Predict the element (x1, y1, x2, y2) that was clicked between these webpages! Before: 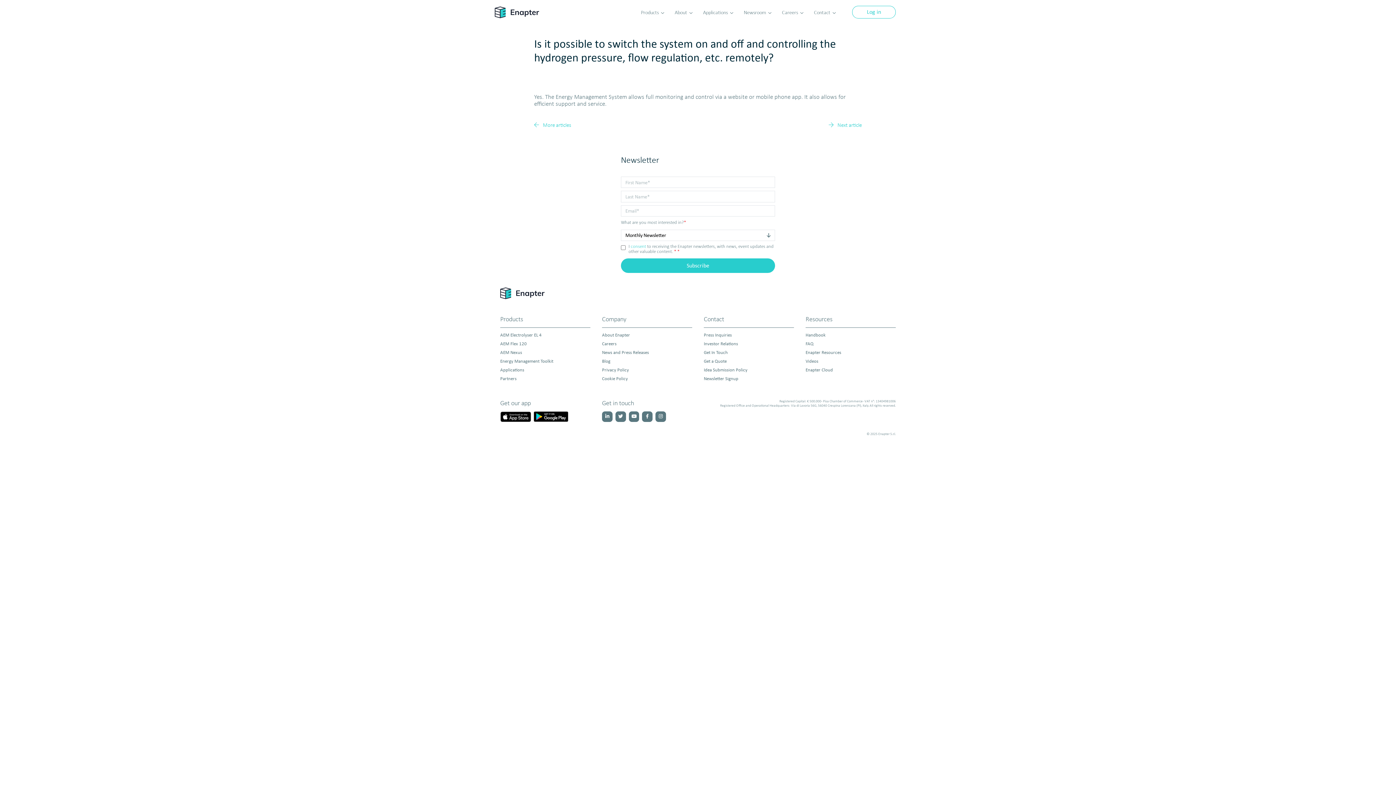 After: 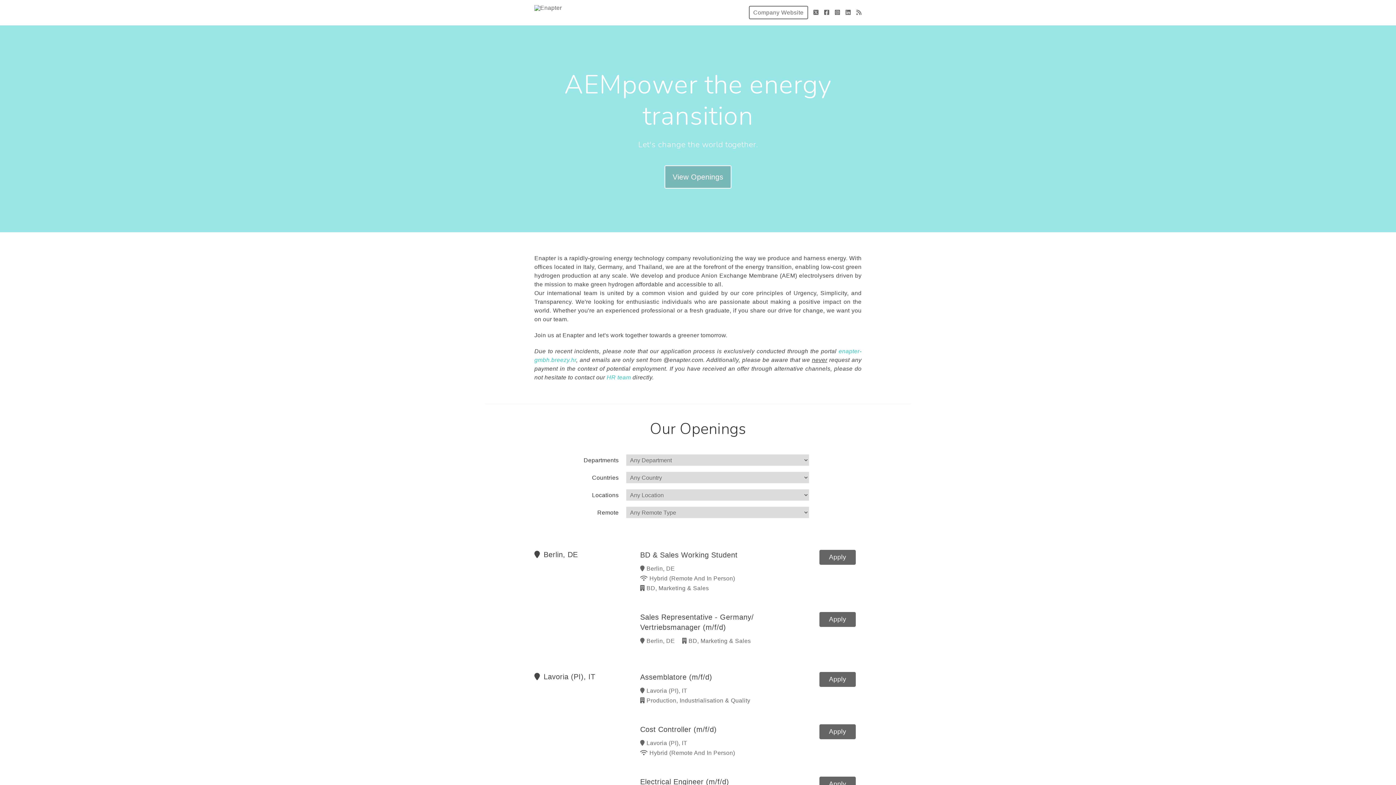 Action: bbox: (602, 340, 616, 346) label: Careers